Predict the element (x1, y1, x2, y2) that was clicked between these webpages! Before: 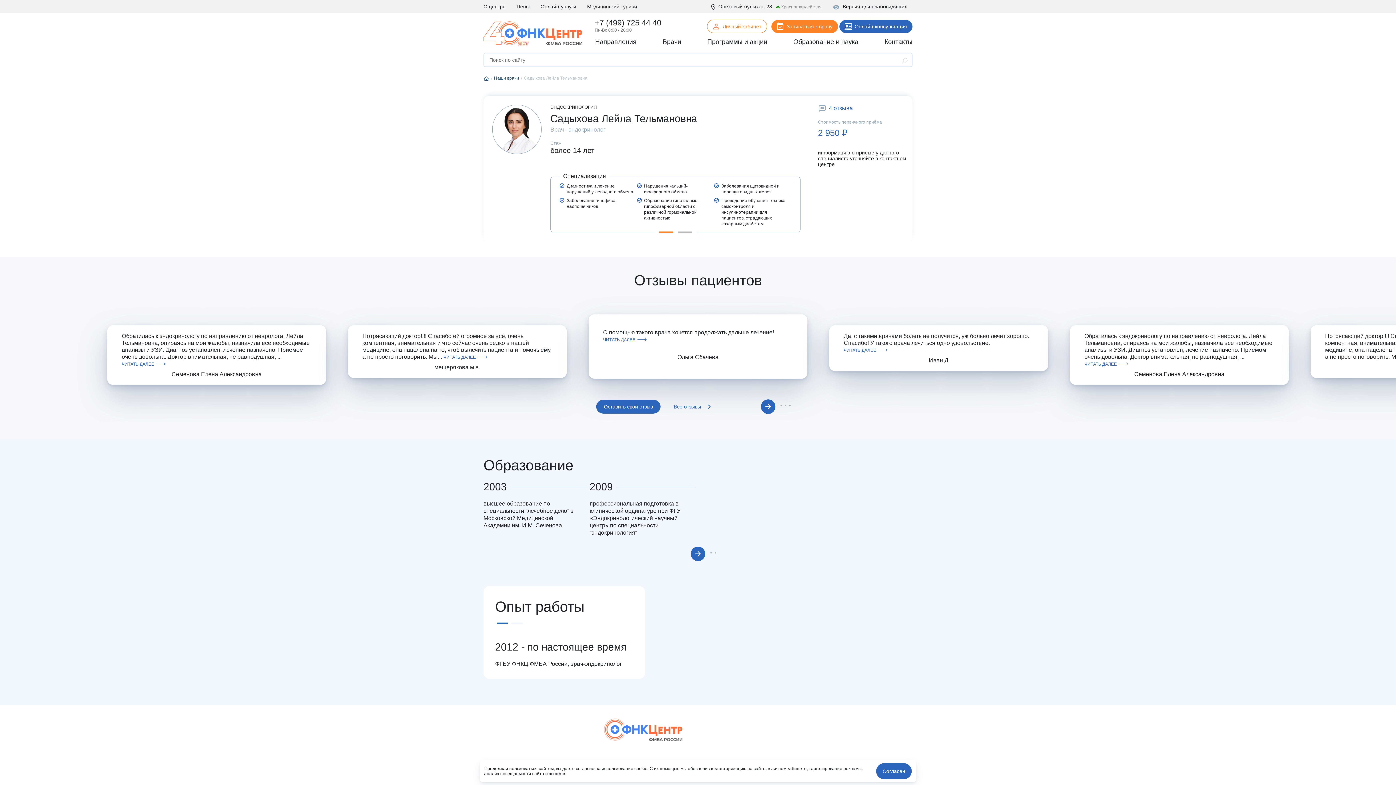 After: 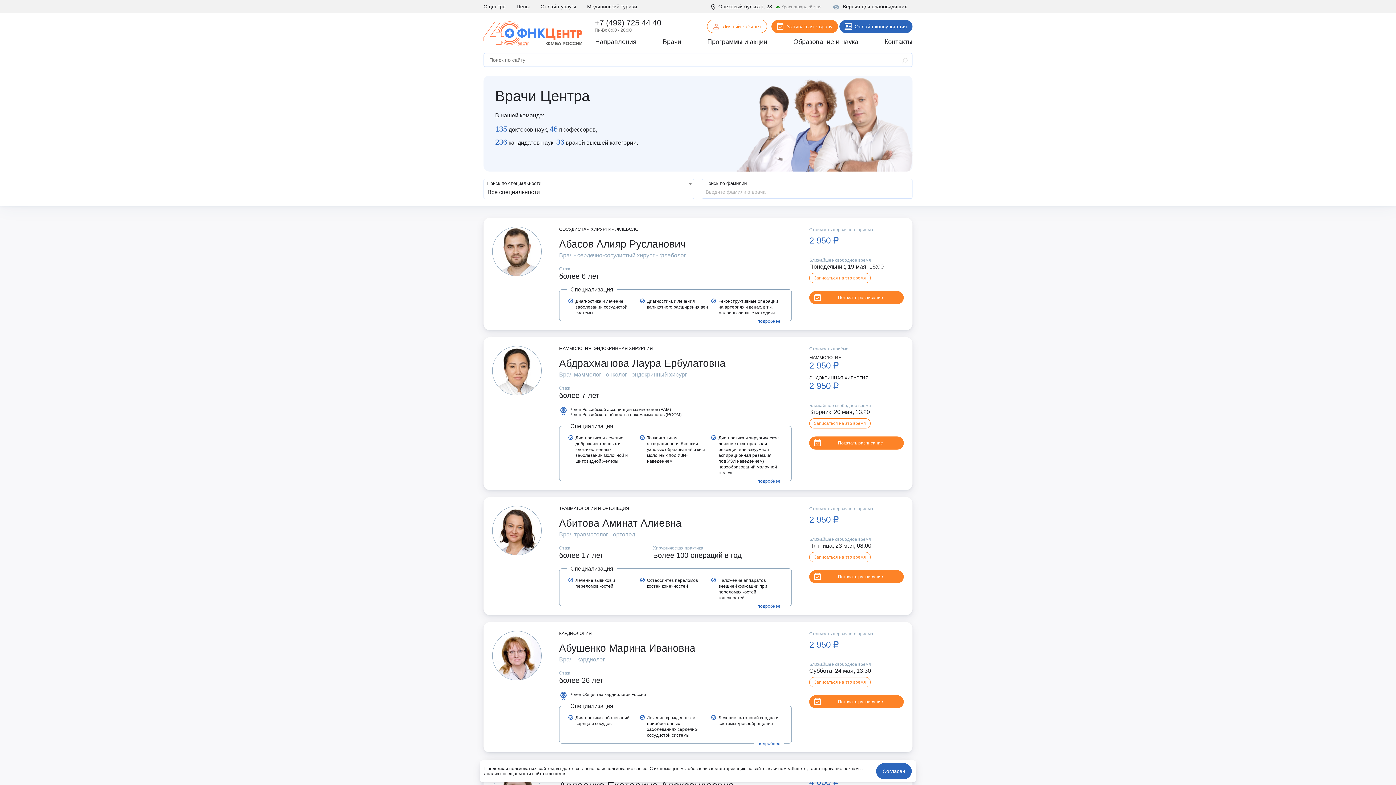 Action: bbox: (662, 38, 681, 49) label: Врачи